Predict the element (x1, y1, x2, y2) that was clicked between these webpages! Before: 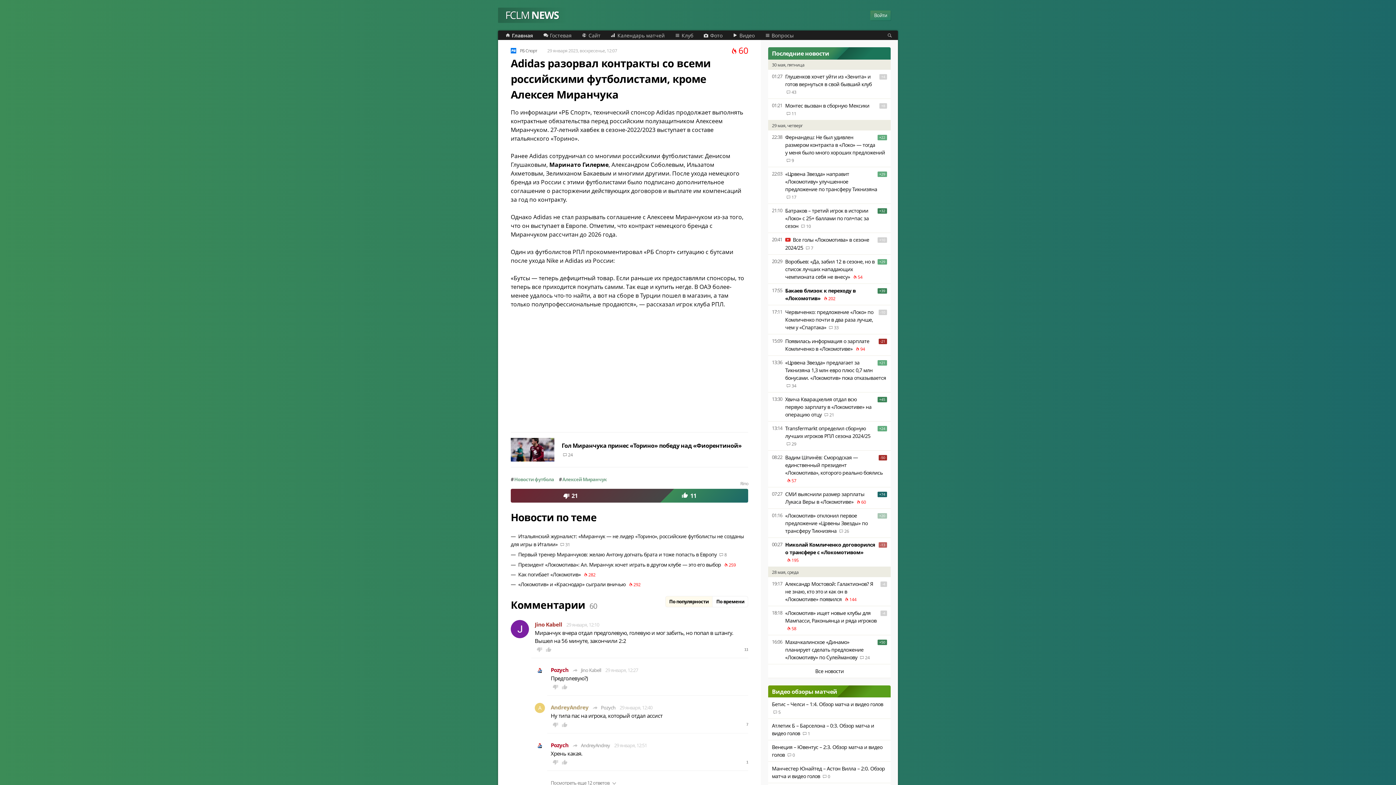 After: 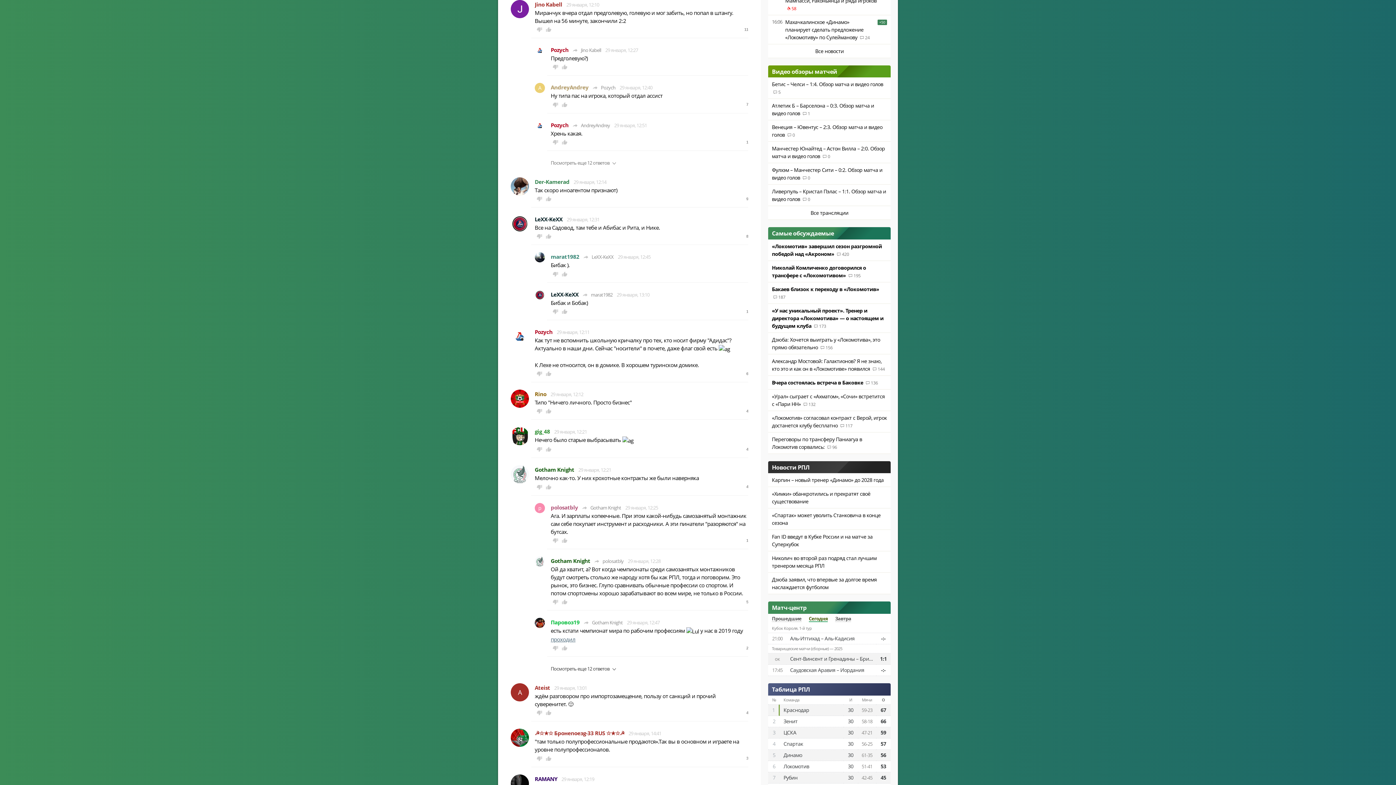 Action: bbox: (572, 667, 604, 673) label: Jino Kabell